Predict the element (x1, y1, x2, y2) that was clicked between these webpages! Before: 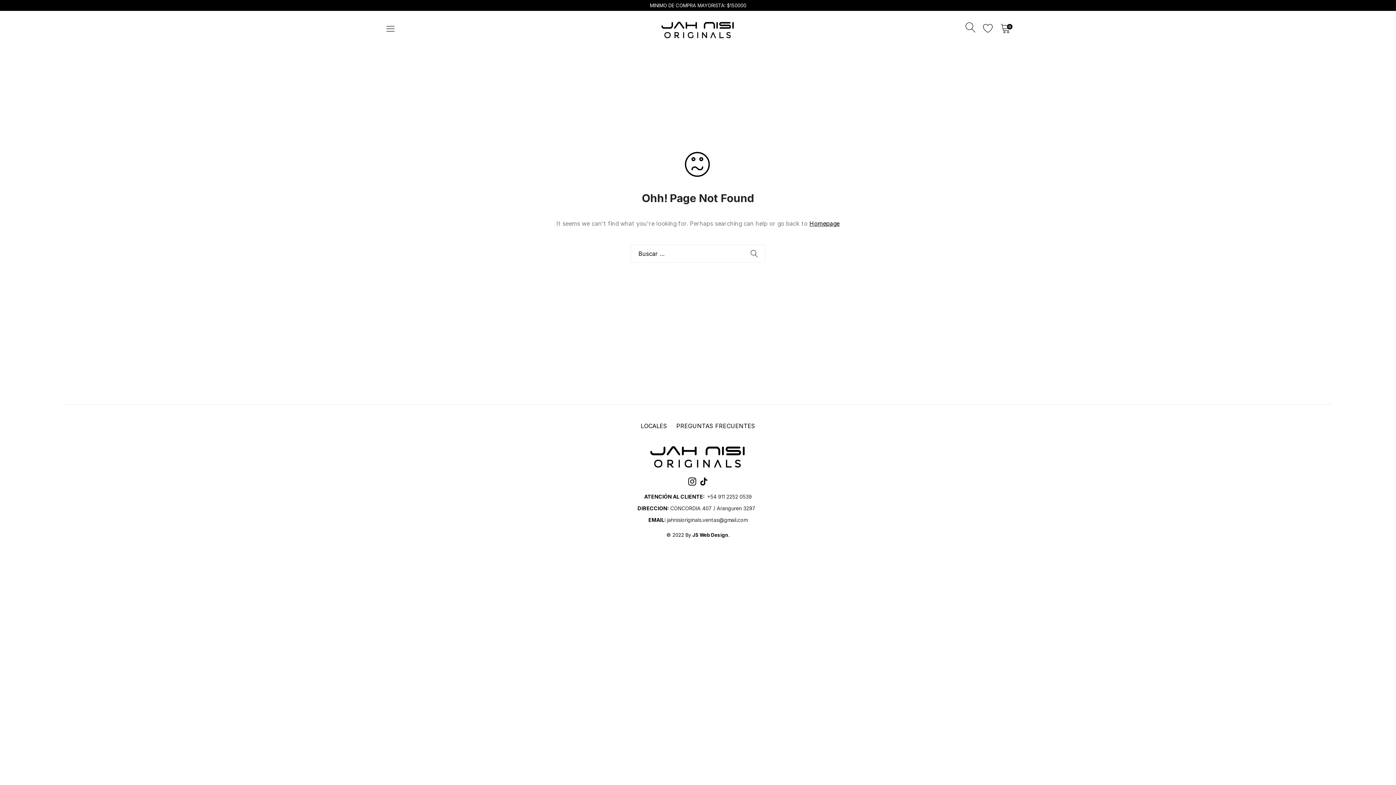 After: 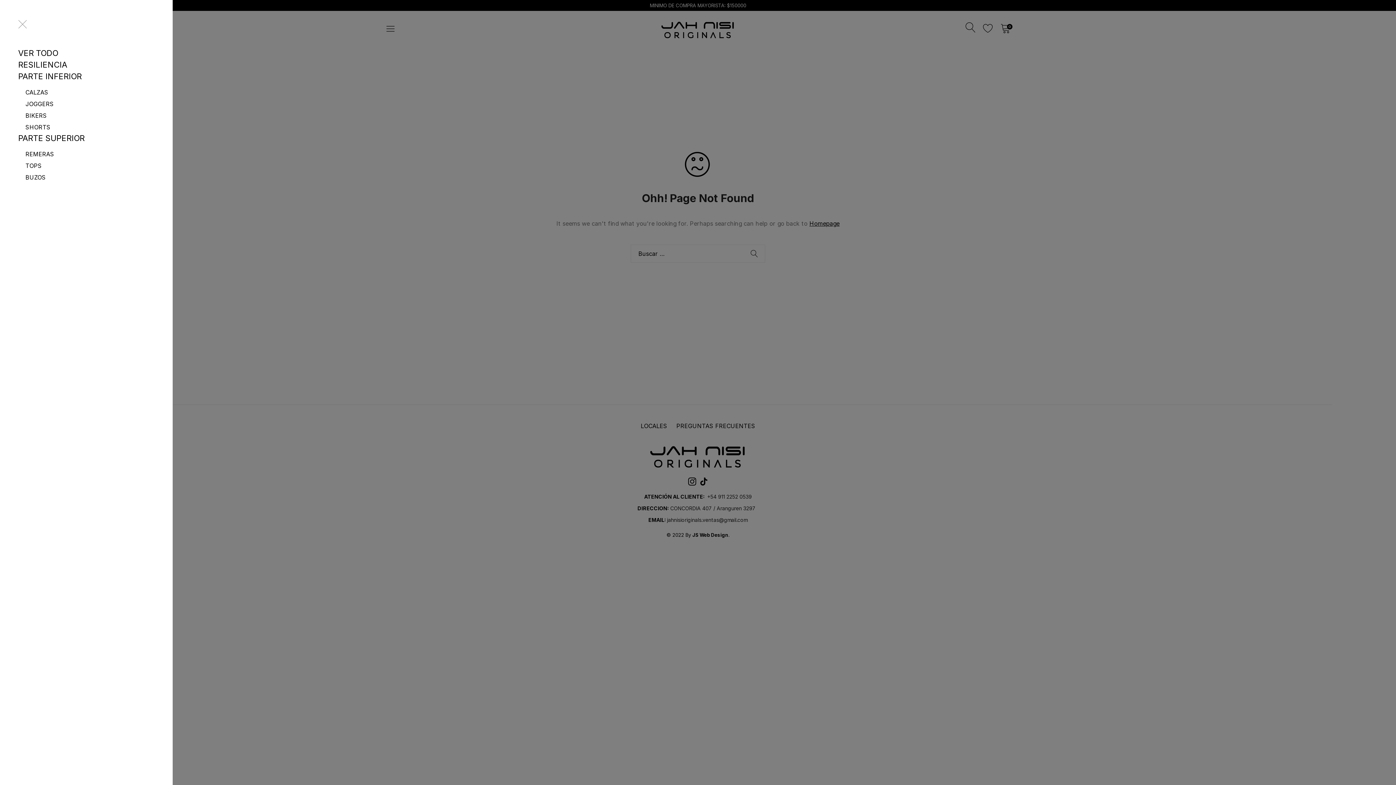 Action: bbox: (385, 23, 469, 34)